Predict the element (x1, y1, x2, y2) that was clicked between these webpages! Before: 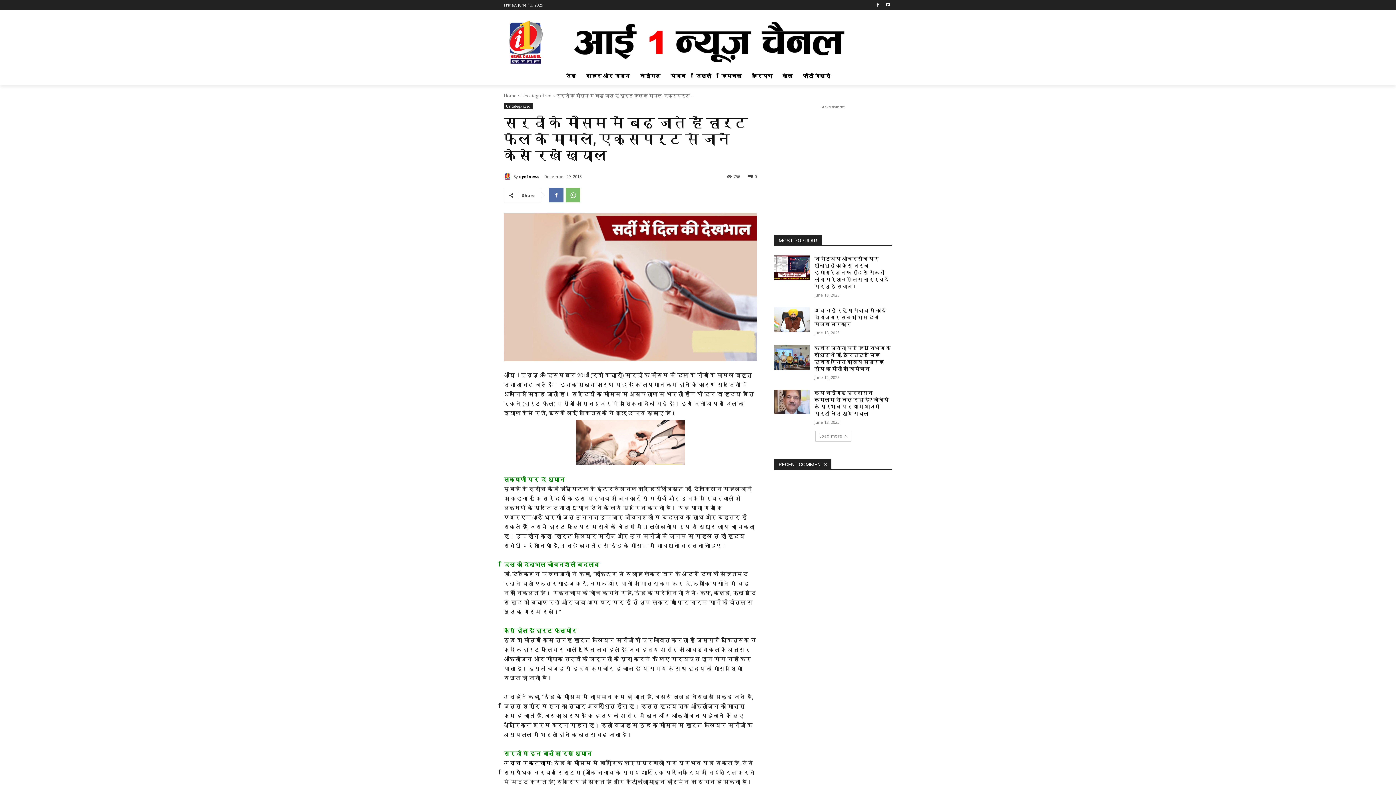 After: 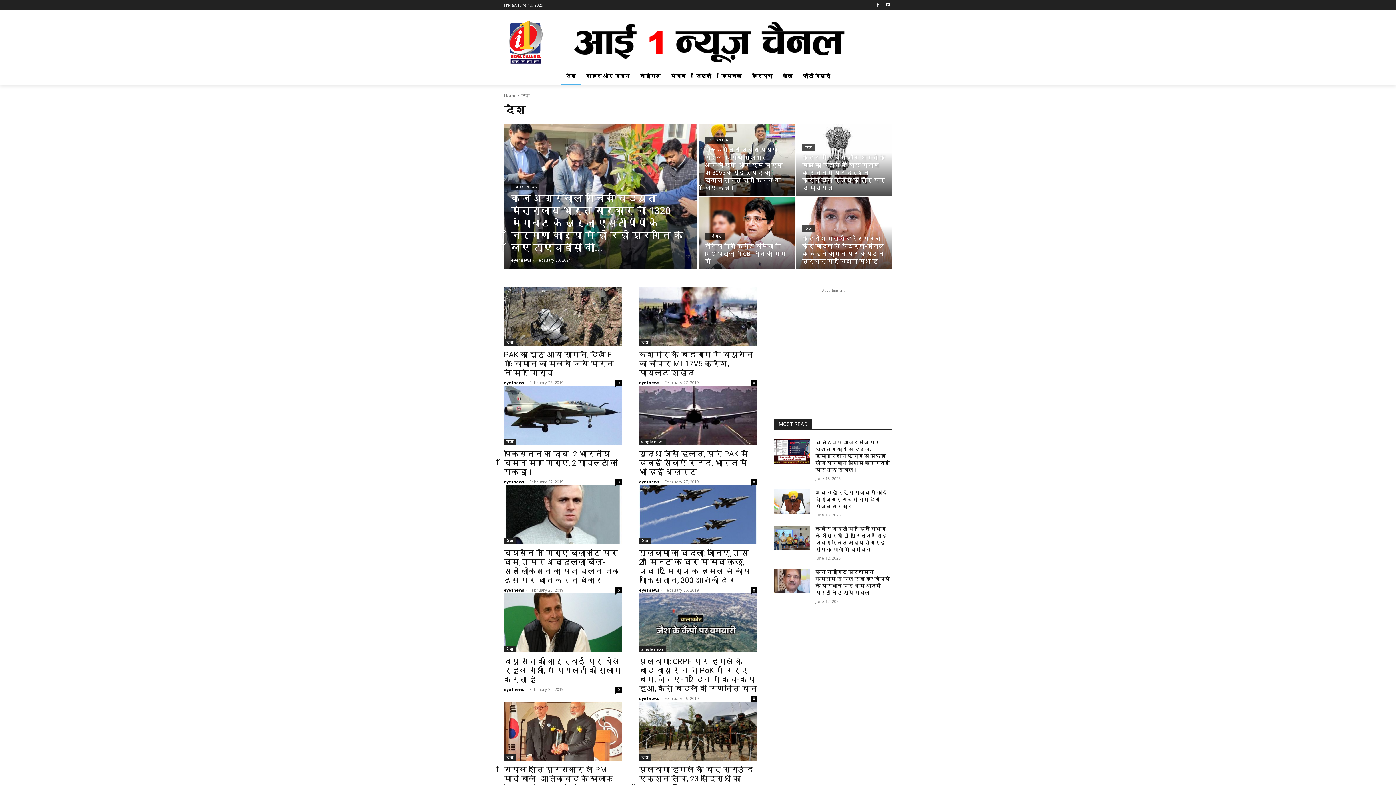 Action: bbox: (560, 67, 581, 84) label: देश